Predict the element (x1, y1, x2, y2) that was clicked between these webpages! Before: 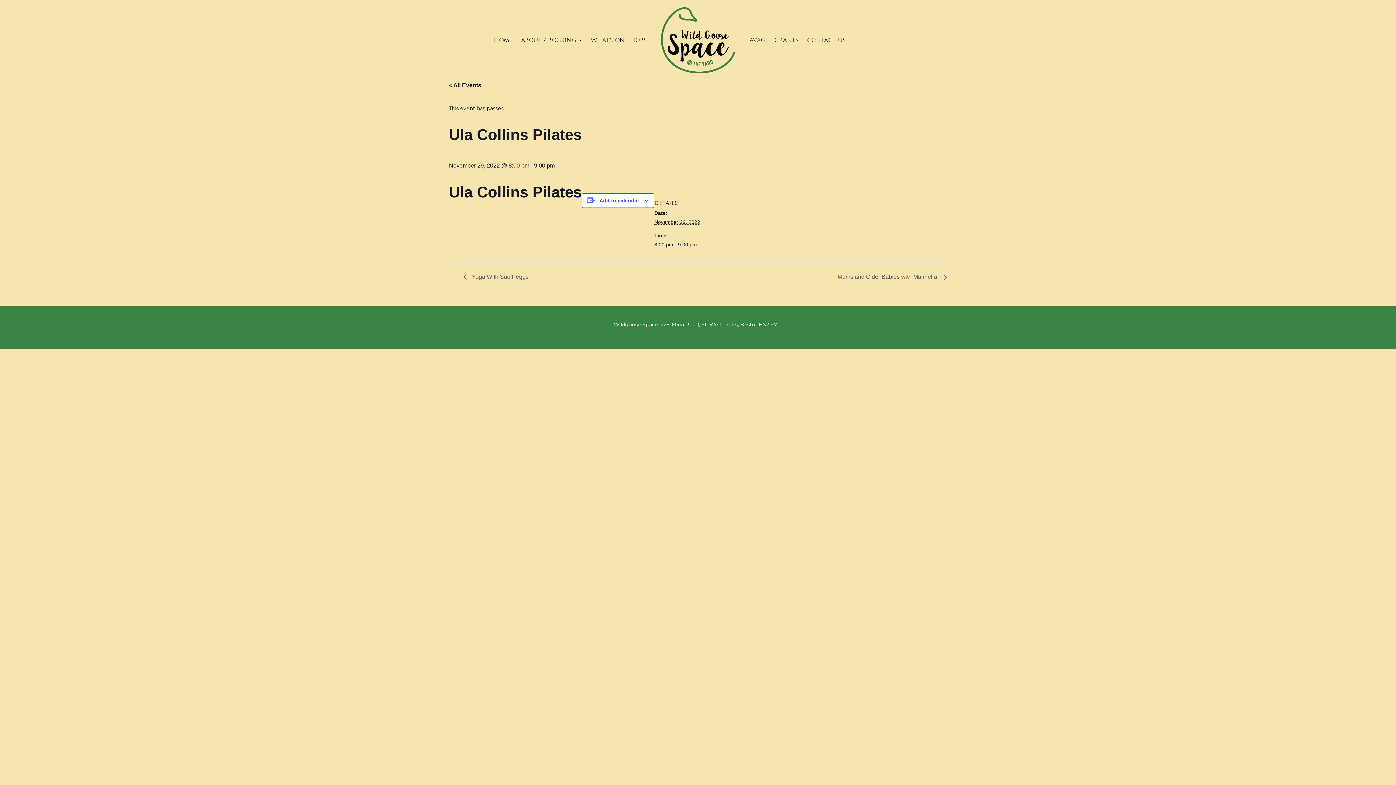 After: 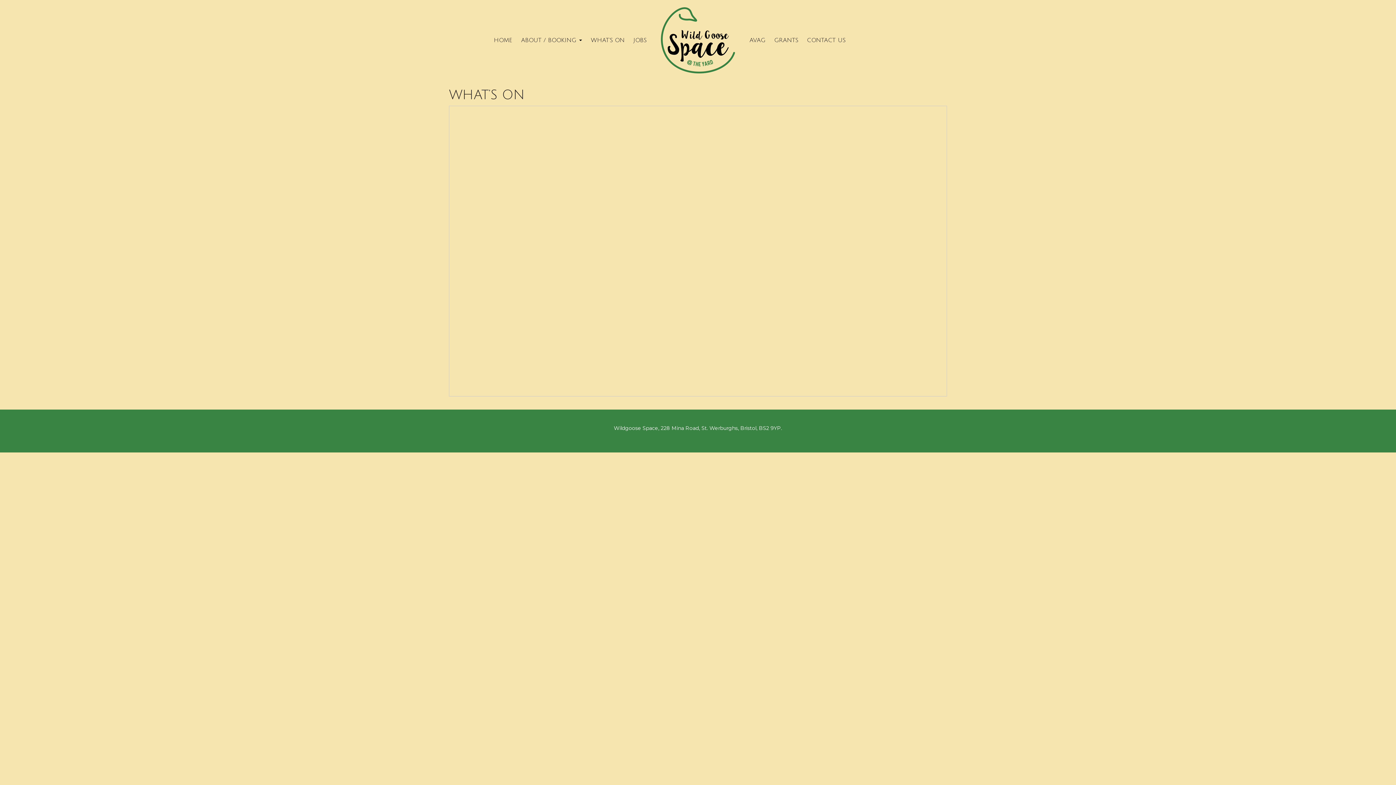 Action: label: WHAT’S ON bbox: (587, 33, 628, 47)